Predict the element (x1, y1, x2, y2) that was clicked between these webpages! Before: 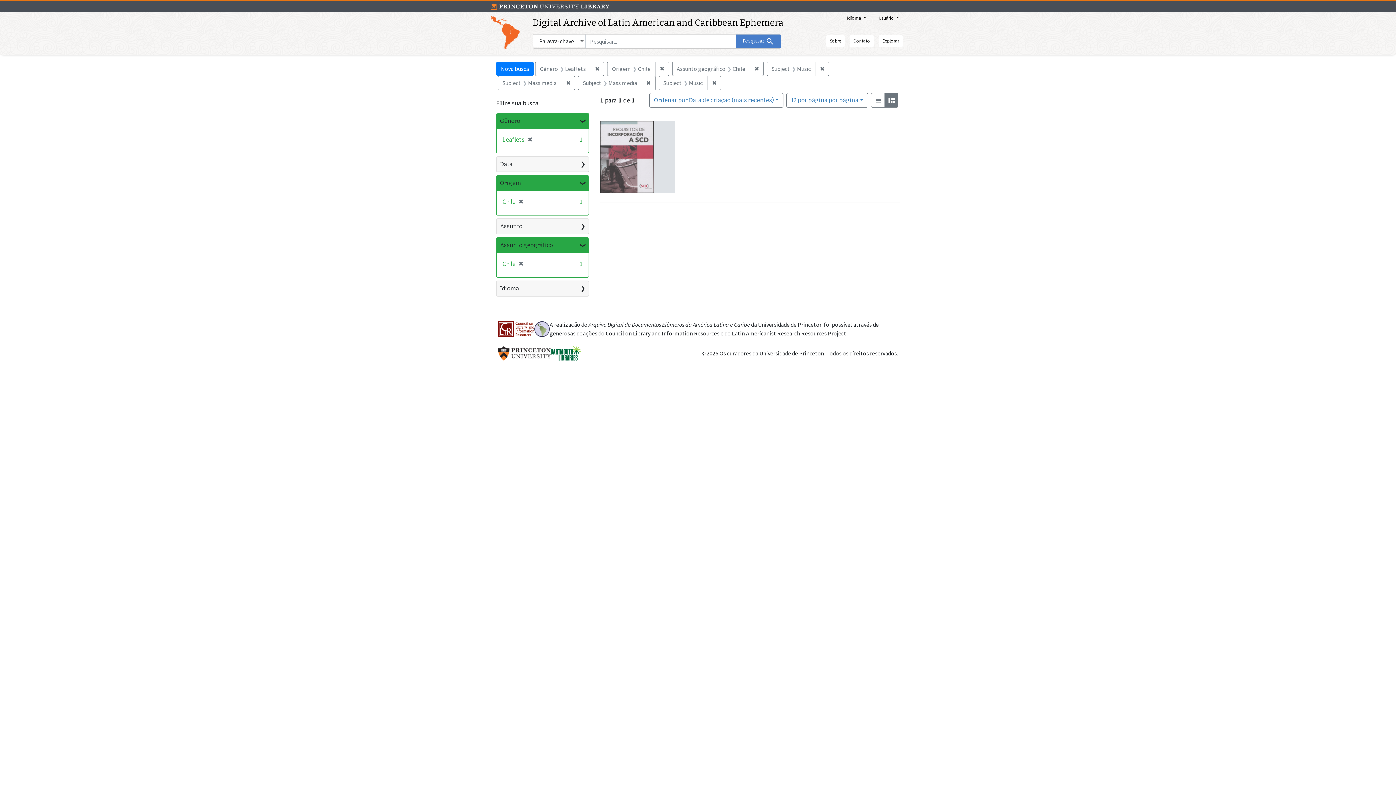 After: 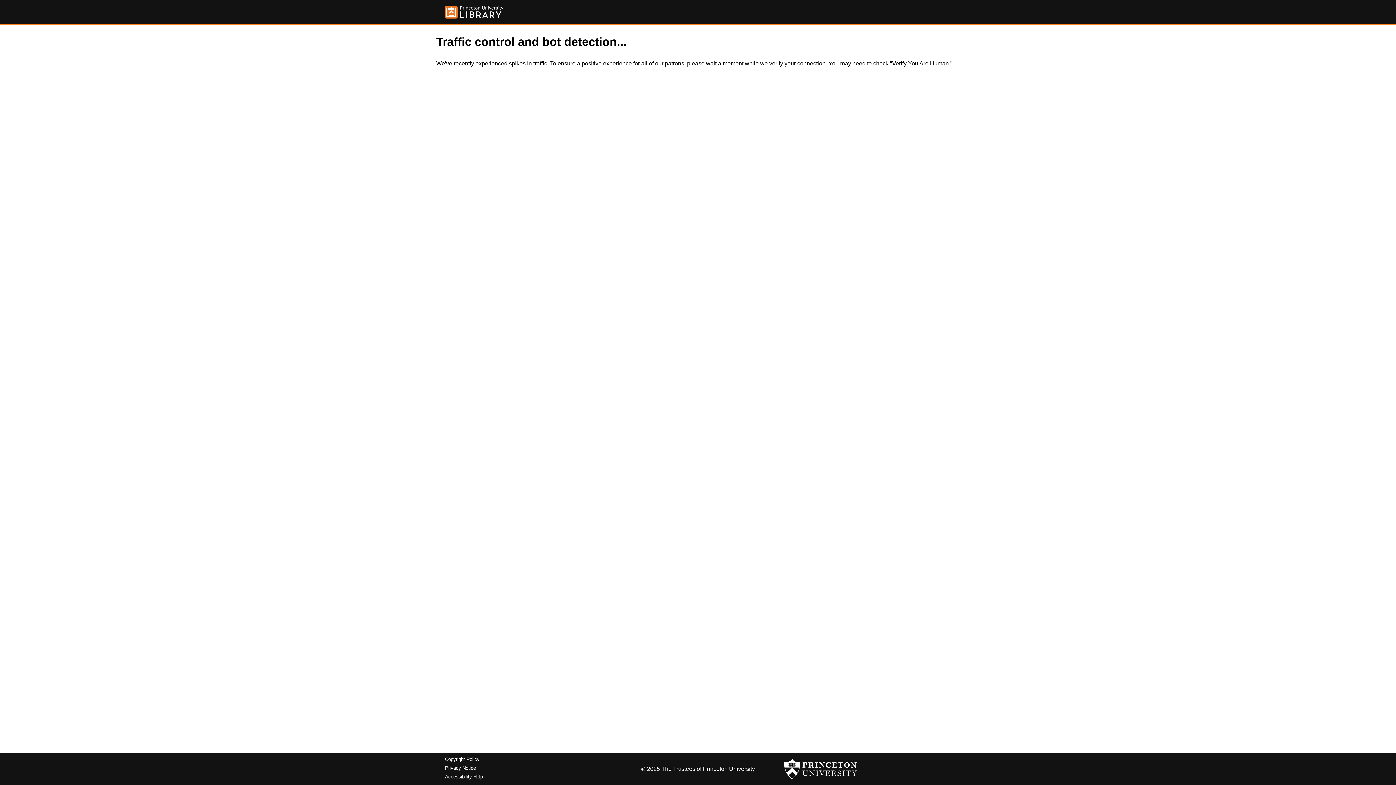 Action: bbox: (600, 121, 654, 129)